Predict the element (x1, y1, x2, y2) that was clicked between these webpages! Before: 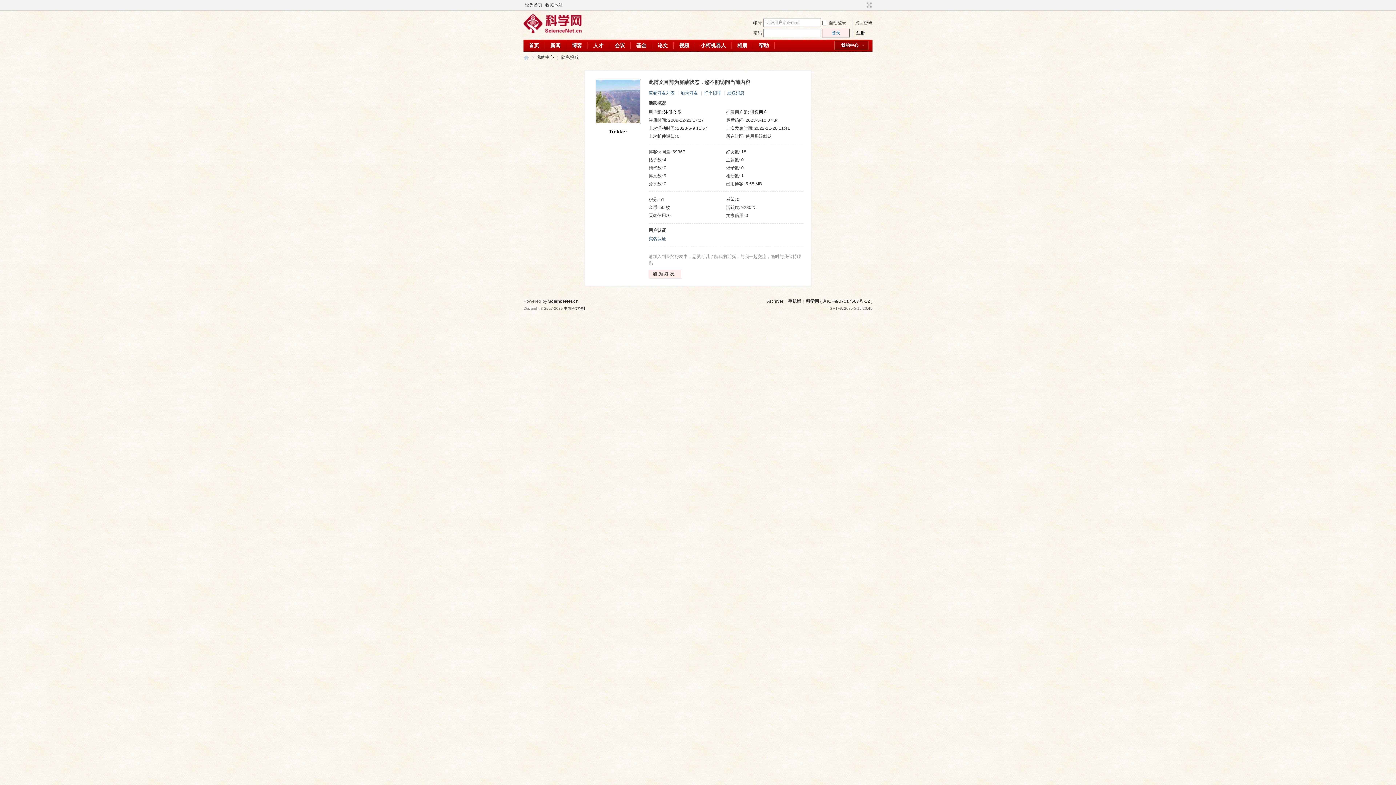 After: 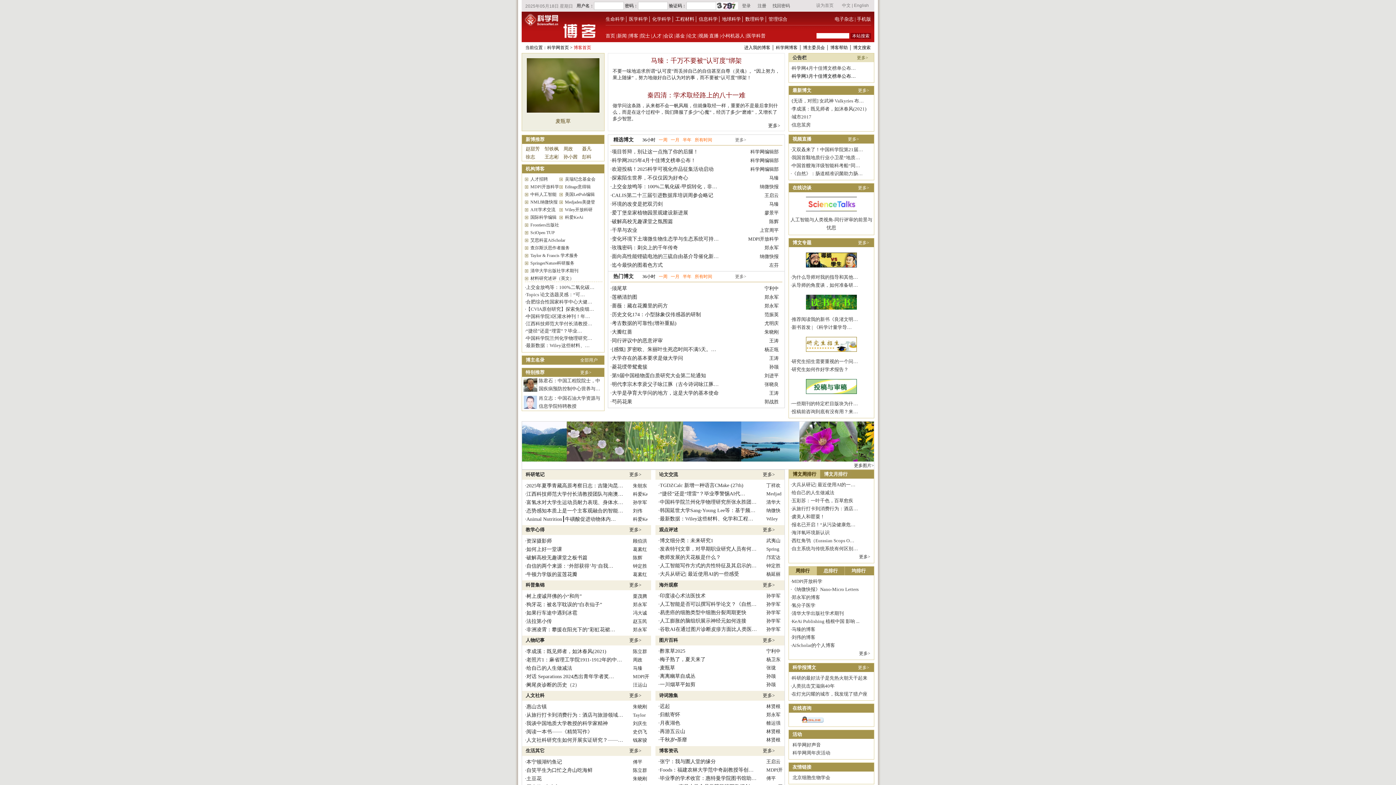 Action: label: 博客 bbox: (566, 39, 587, 51)